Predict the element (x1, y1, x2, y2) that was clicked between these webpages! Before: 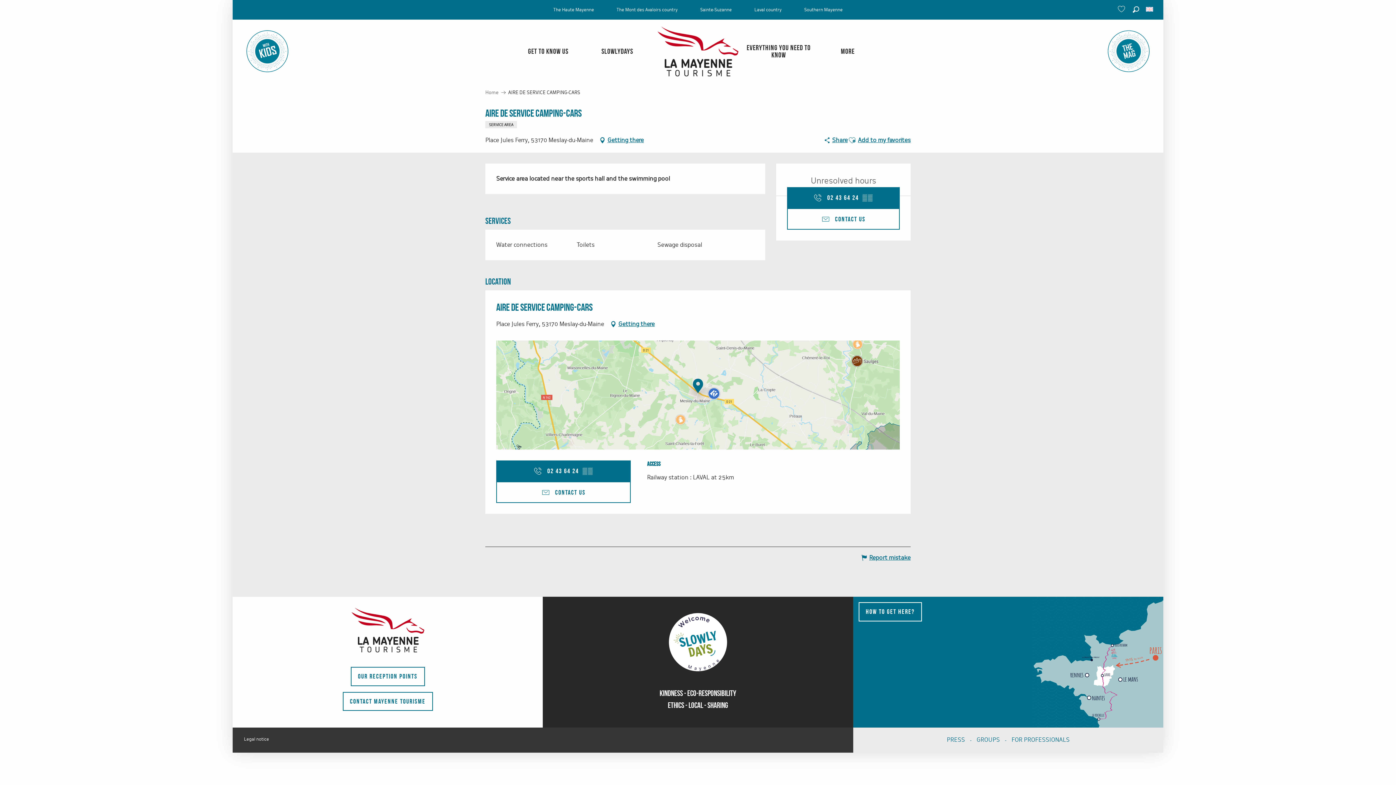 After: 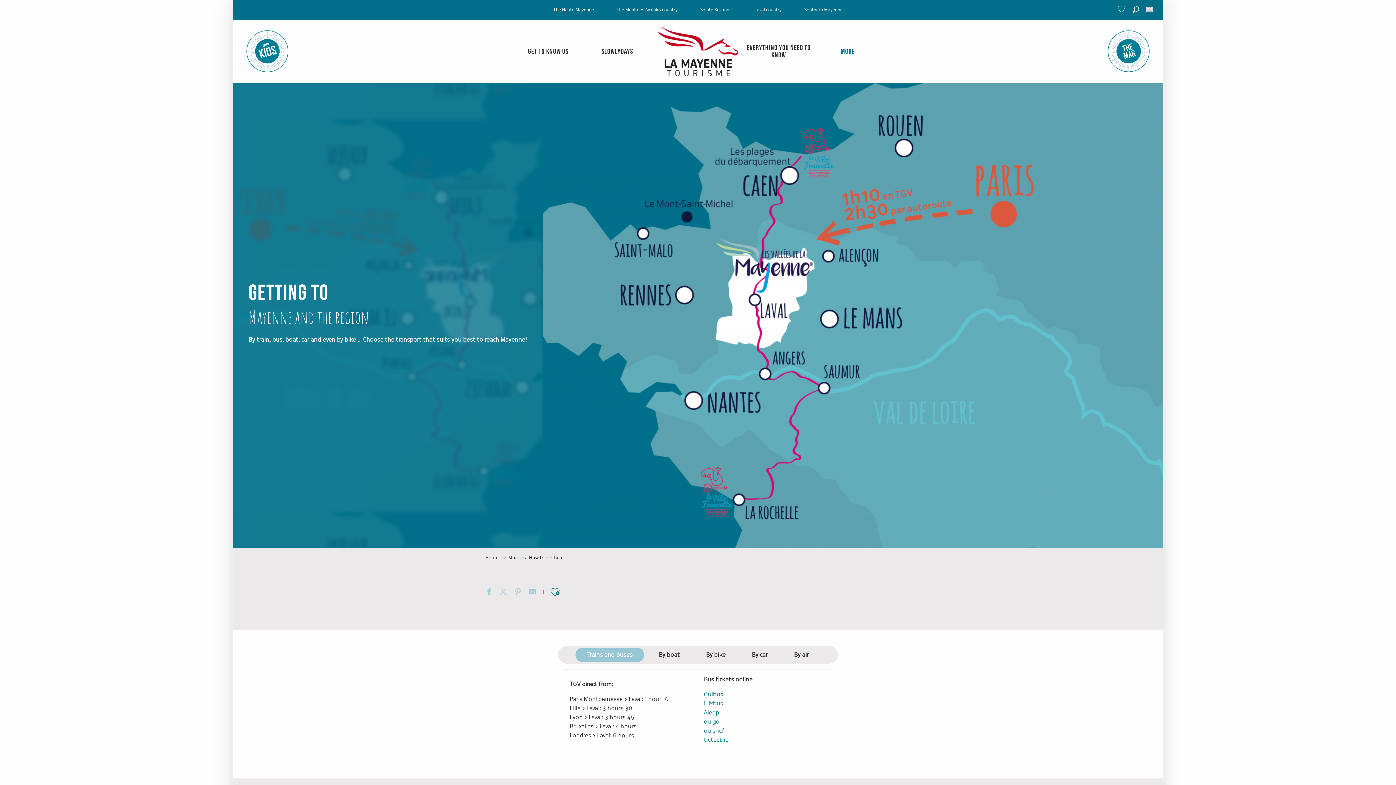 Action: label: How to get here? bbox: (858, 602, 922, 621)